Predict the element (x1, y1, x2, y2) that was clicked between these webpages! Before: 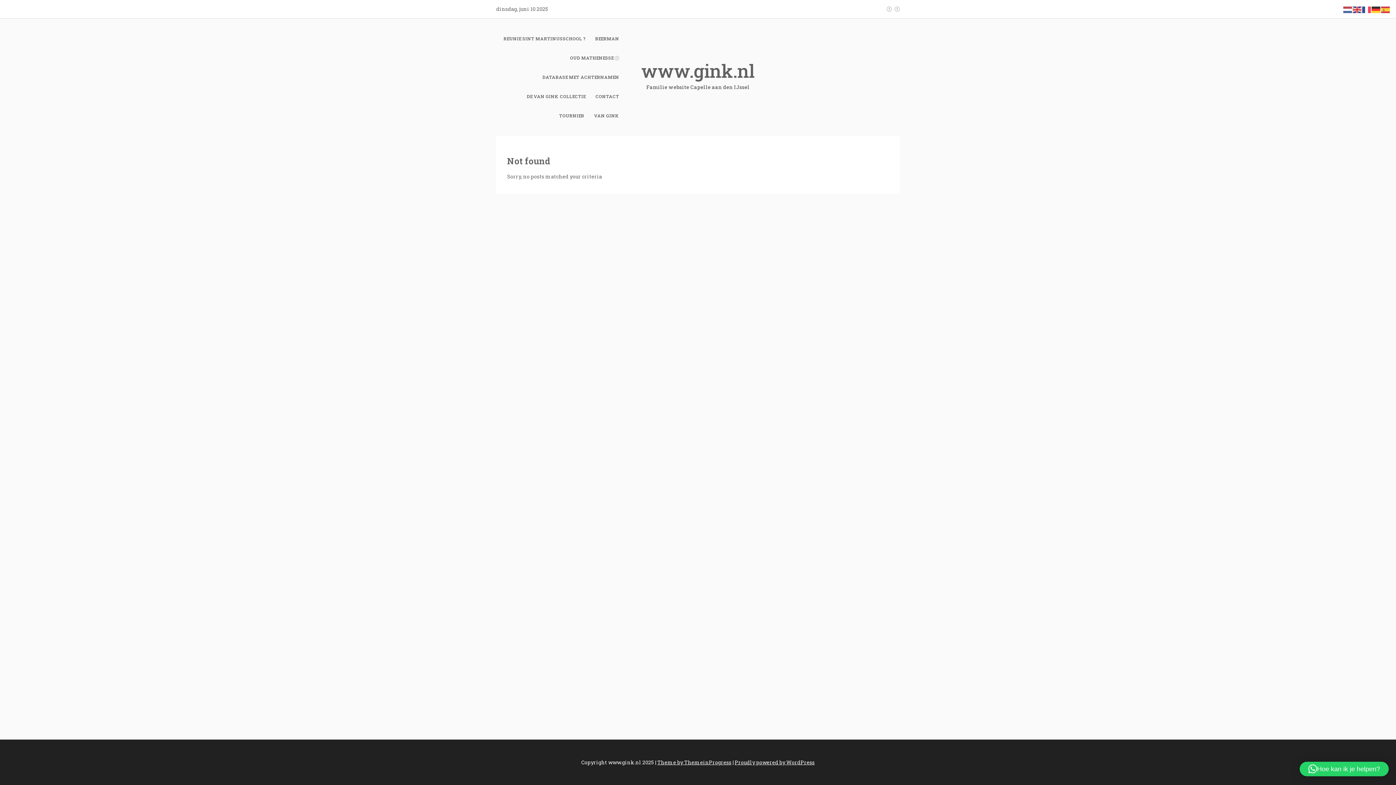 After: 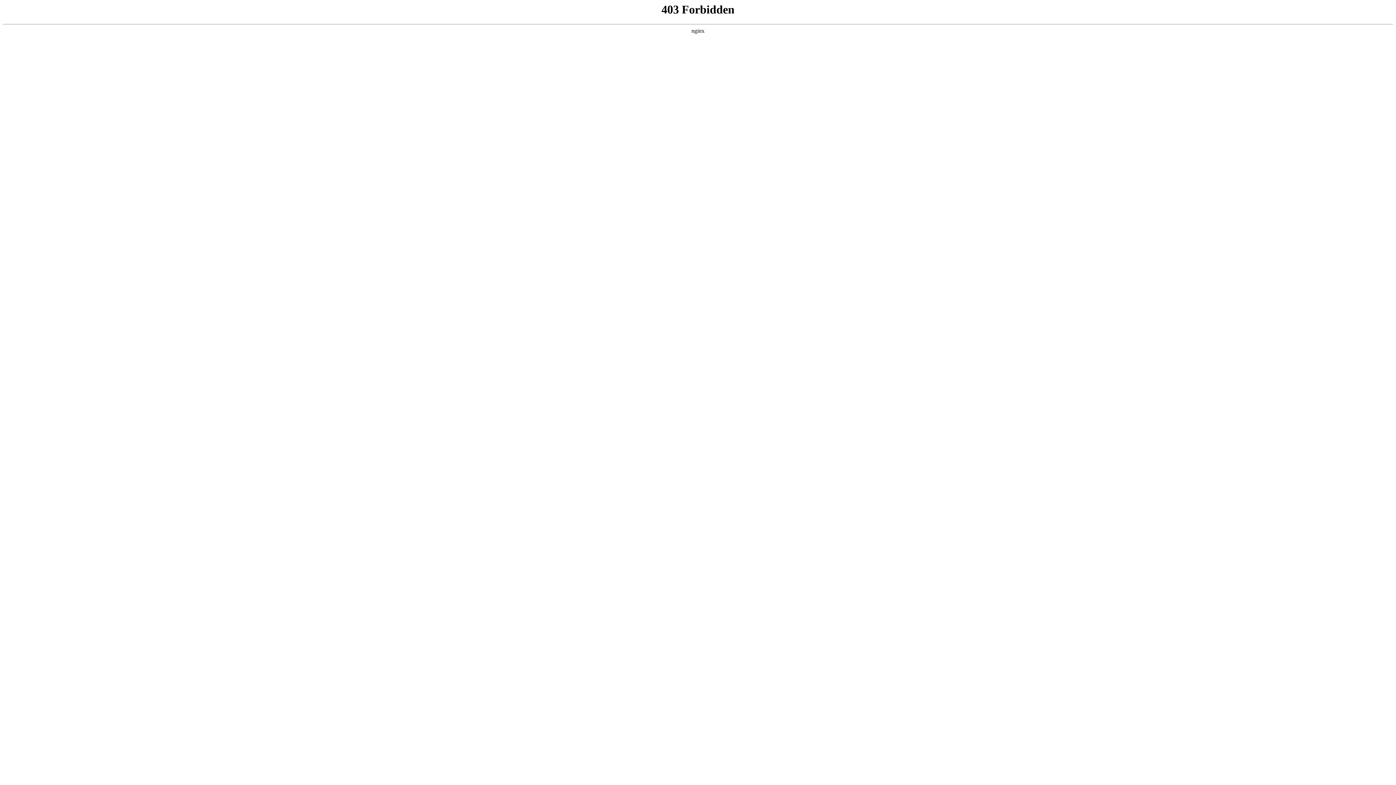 Action: bbox: (734, 759, 814, 766) label: Proudly powered by WordPress